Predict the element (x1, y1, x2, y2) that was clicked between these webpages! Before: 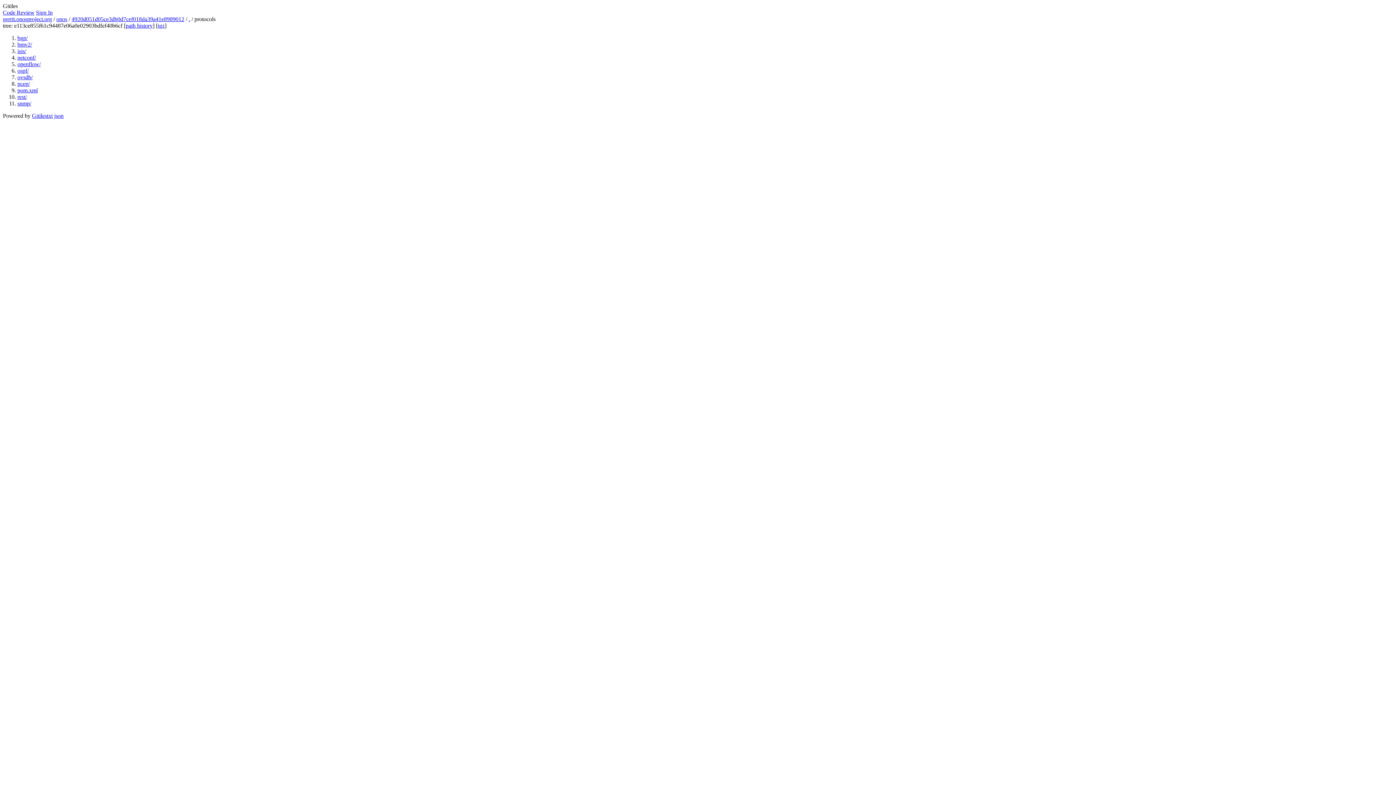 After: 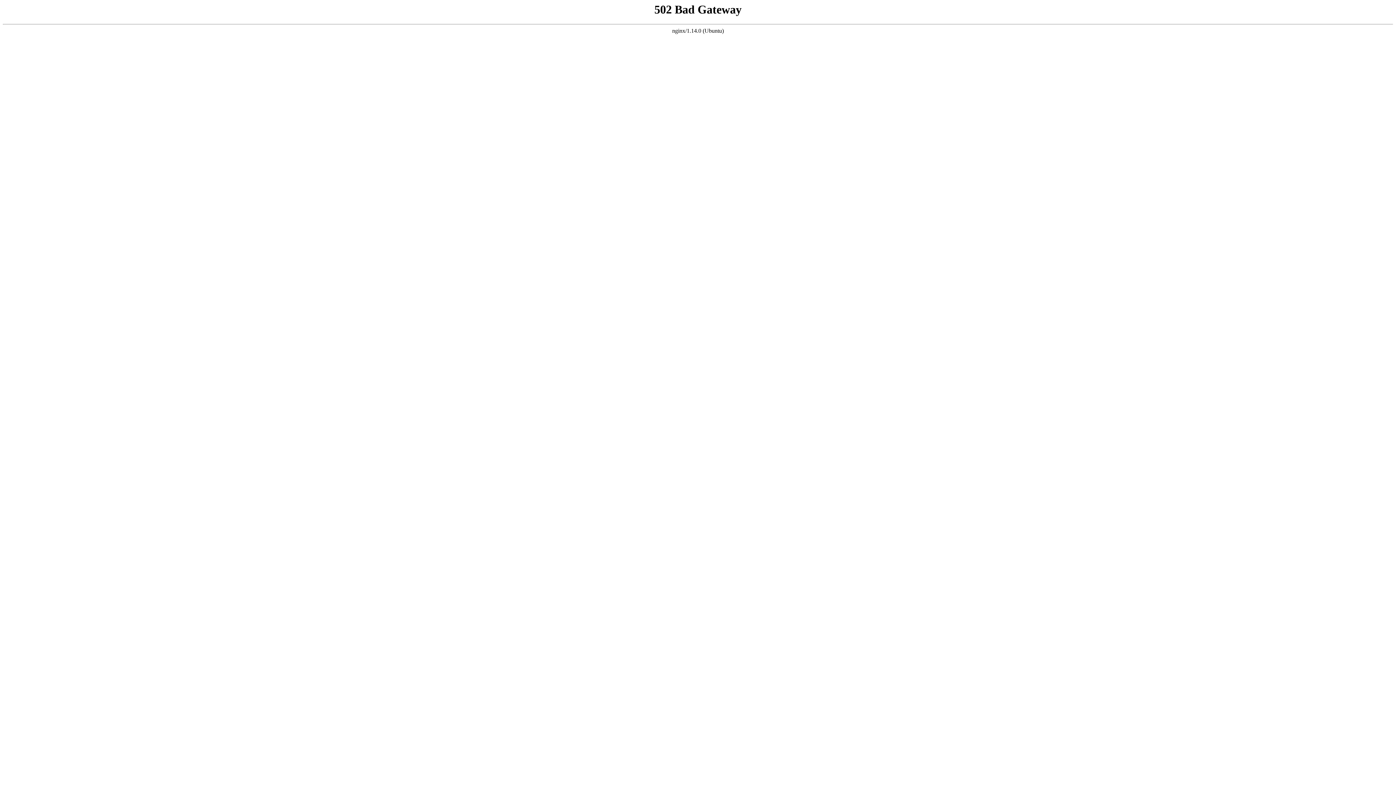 Action: label: bgp/ bbox: (17, 34, 27, 41)